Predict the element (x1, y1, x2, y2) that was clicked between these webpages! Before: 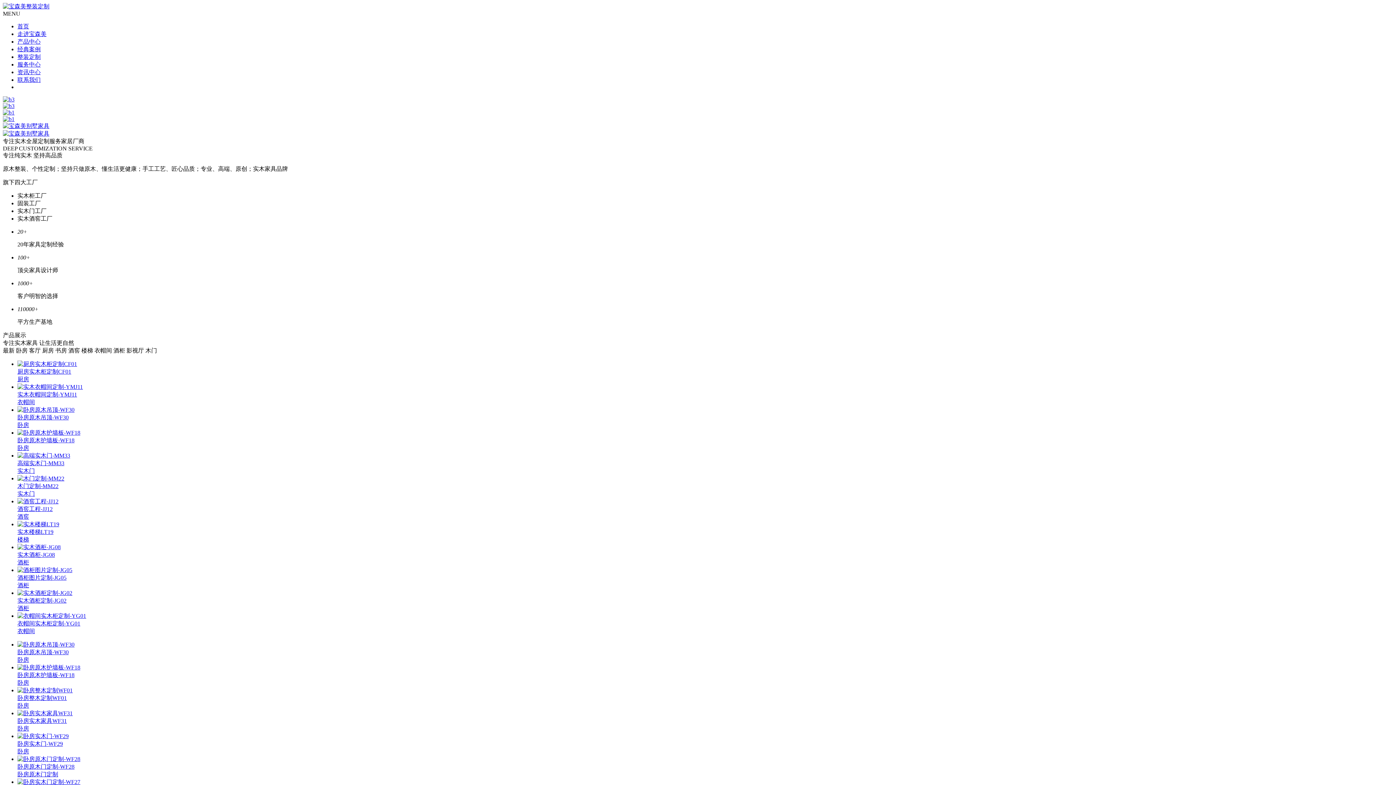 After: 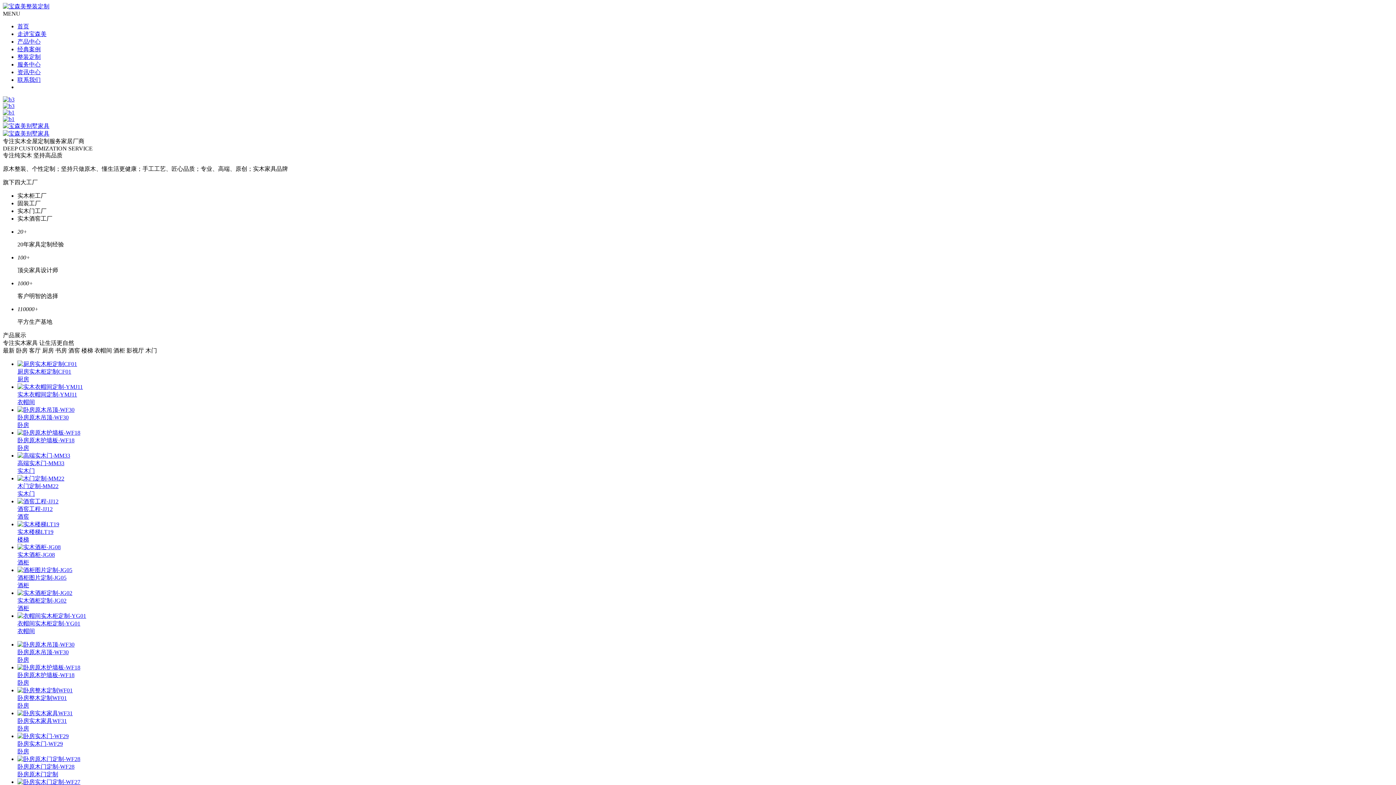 Action: label: 服务中心 bbox: (17, 61, 40, 67)